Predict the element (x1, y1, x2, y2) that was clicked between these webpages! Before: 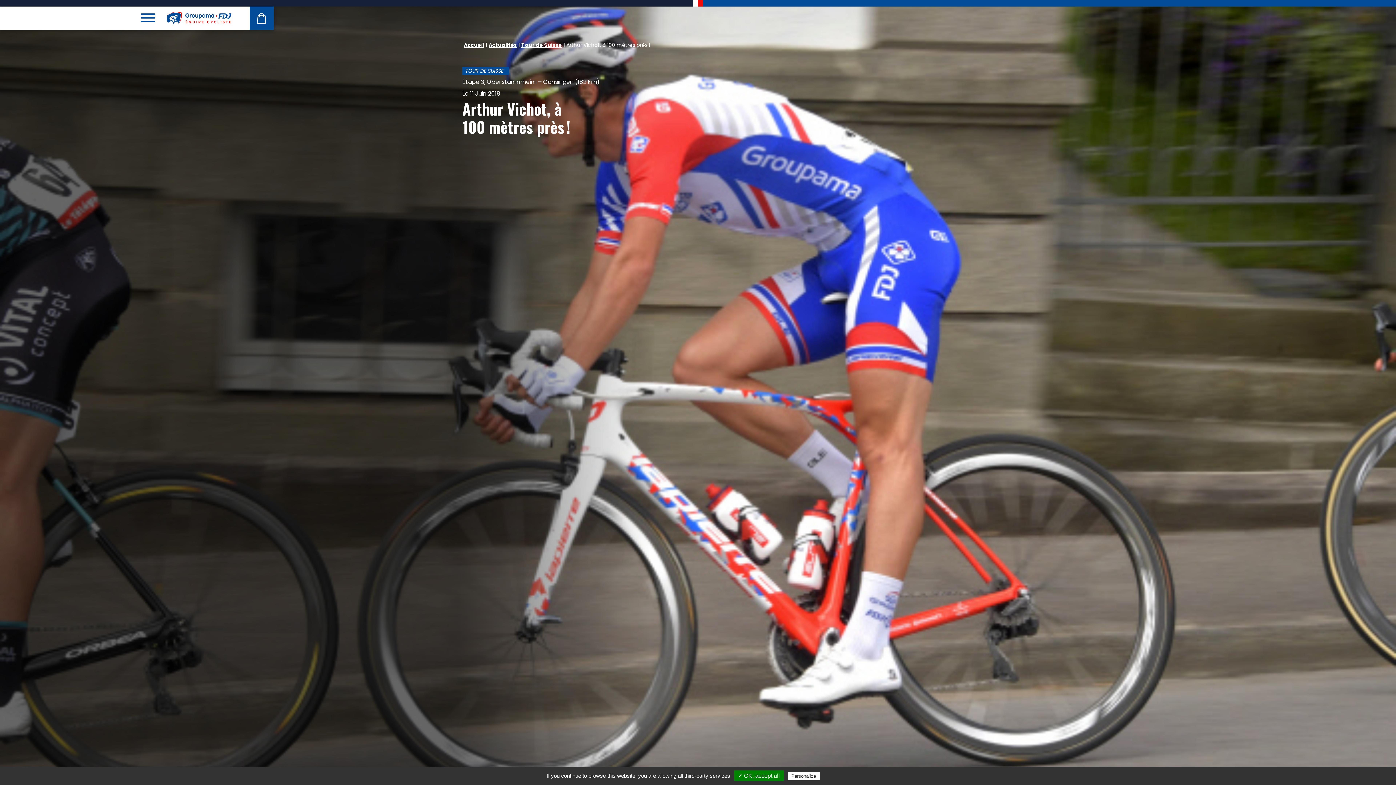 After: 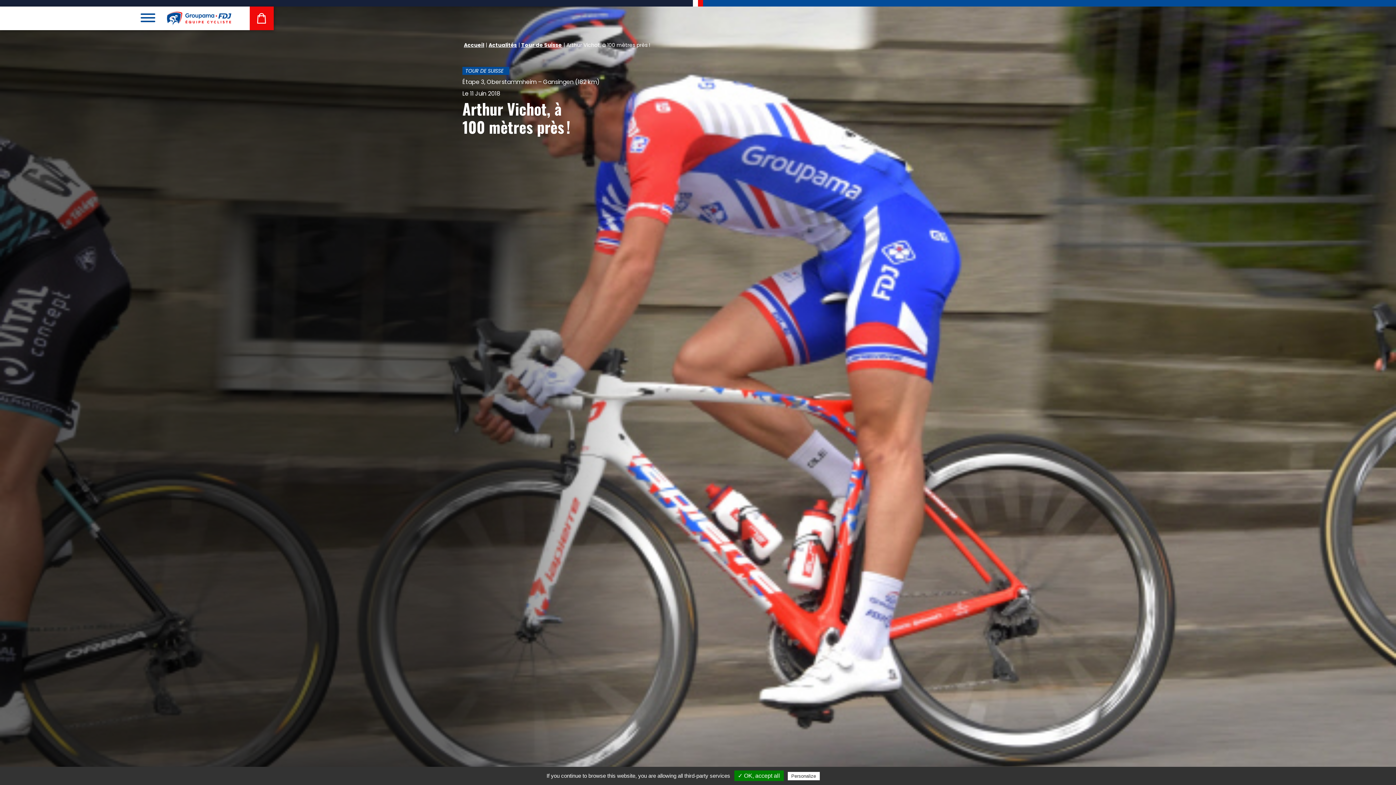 Action: bbox: (249, 6, 273, 30) label: La Boutique